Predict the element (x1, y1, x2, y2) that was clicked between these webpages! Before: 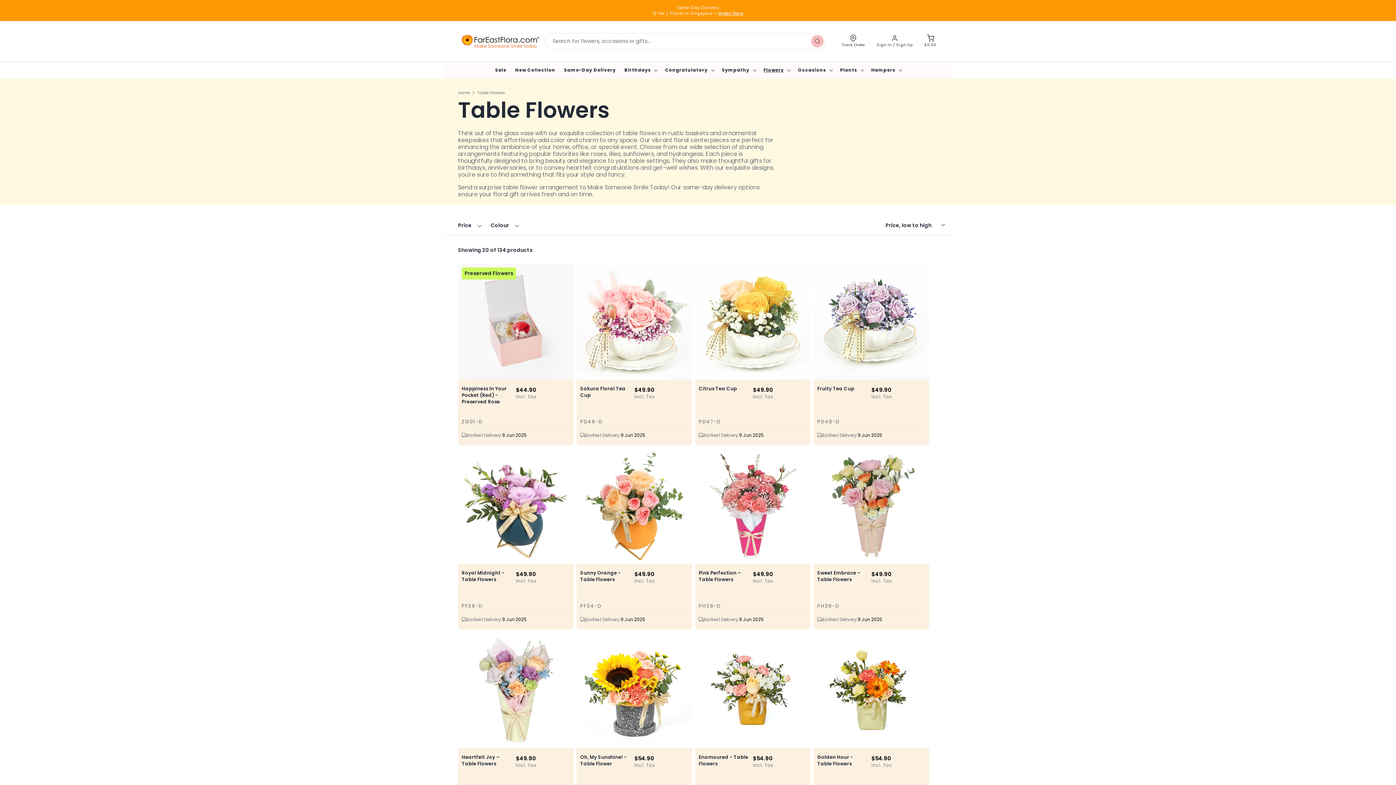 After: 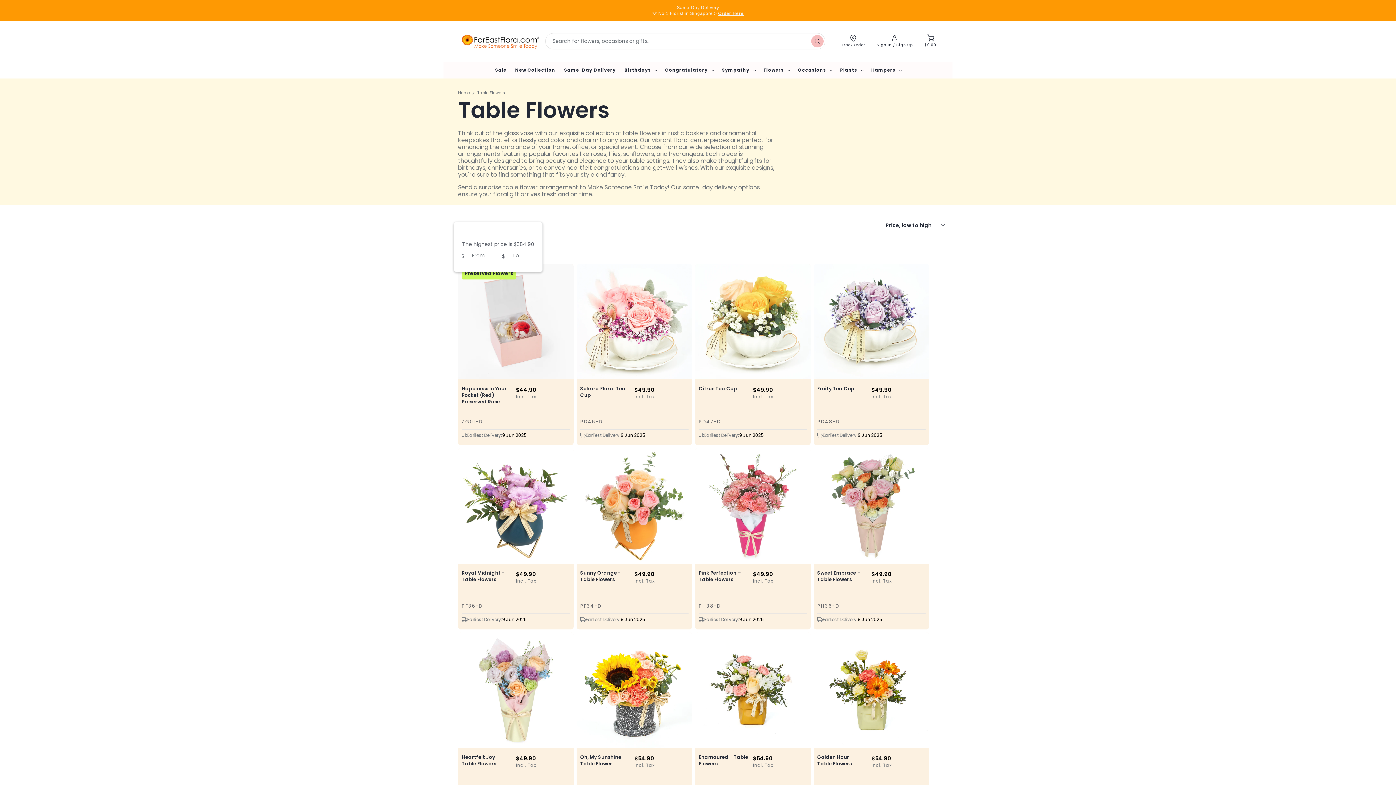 Action: bbox: (458, 221, 478, 229) label: Price